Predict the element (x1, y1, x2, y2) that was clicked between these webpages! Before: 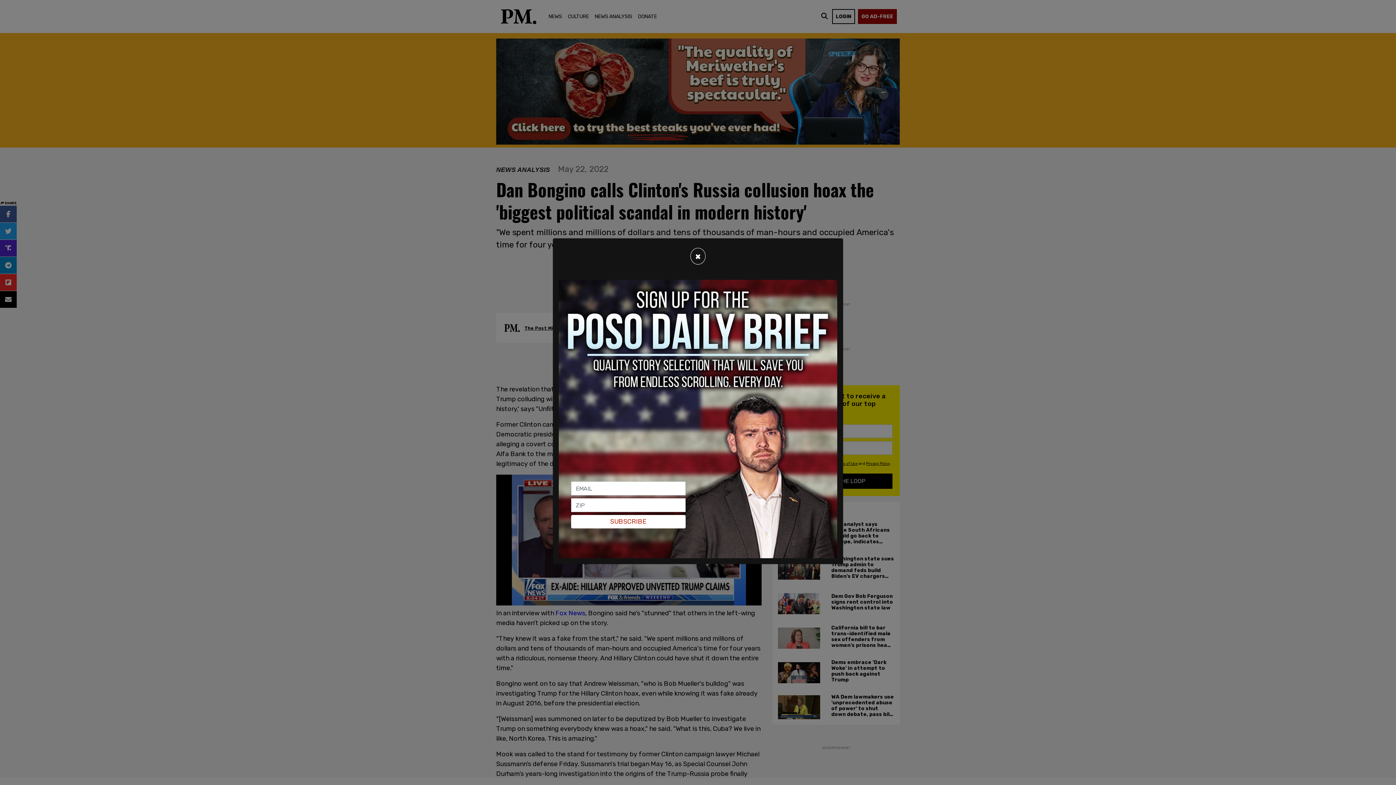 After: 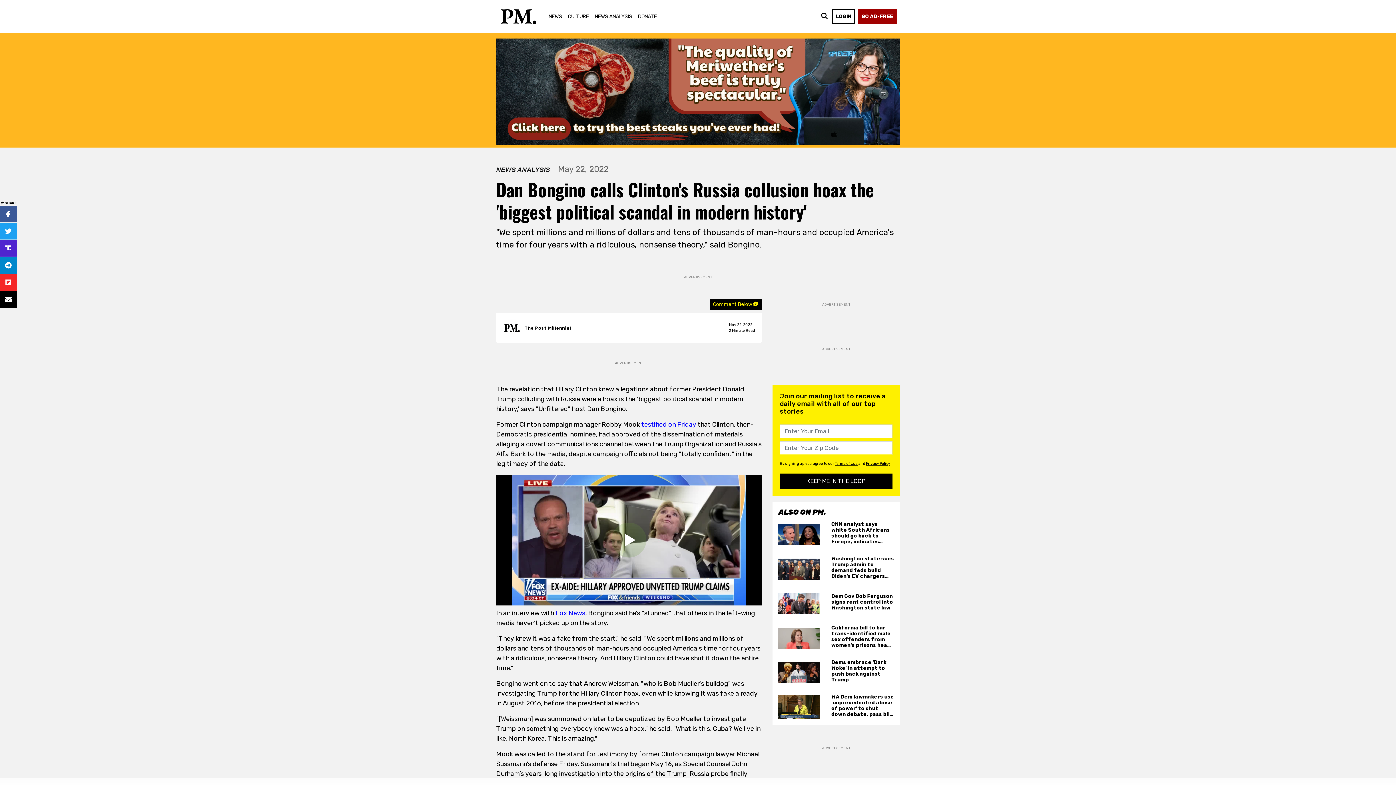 Action: bbox: (690, 248, 705, 264) label: Close